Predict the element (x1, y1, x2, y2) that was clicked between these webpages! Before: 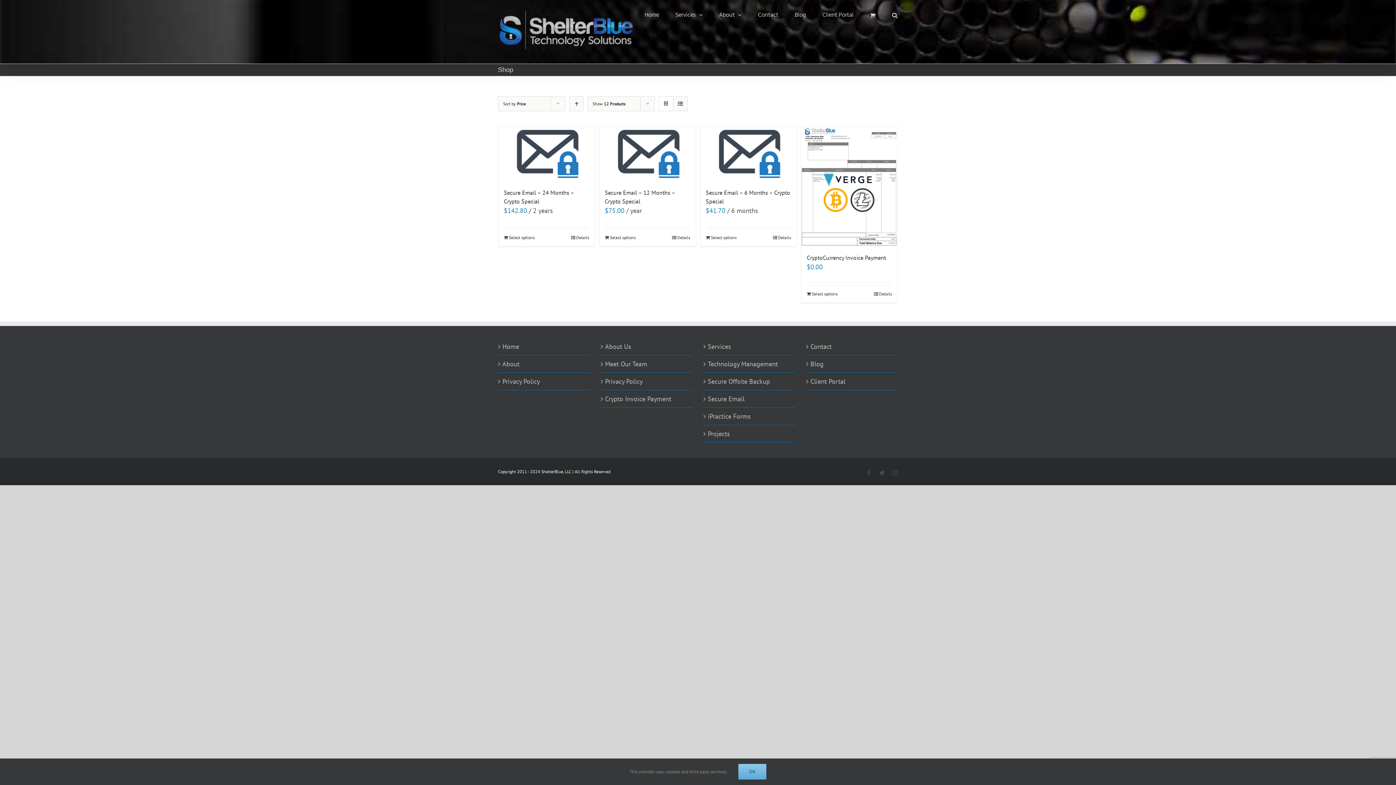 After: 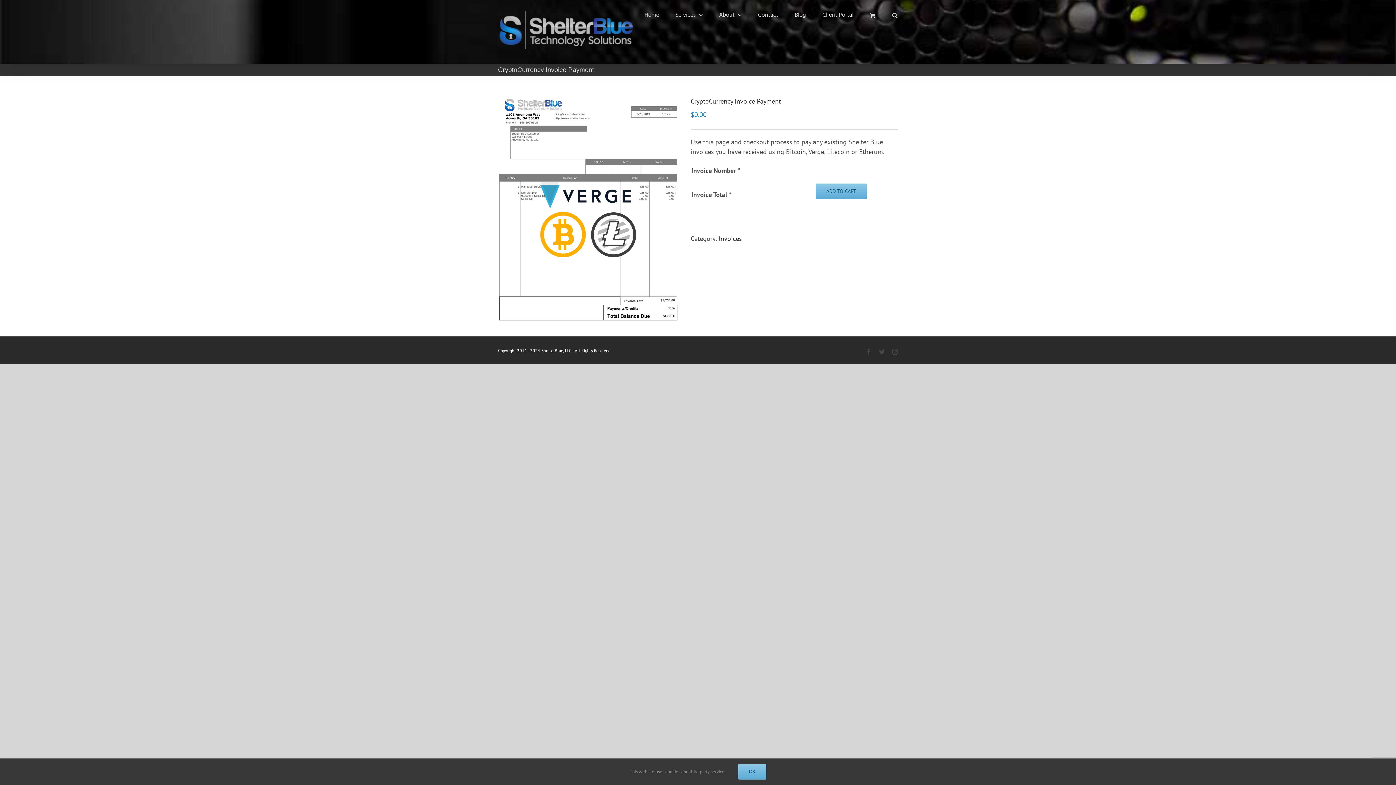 Action: label: Add to cart: “CryptoCurrency Invoice Payment” bbox: (807, 291, 837, 297)